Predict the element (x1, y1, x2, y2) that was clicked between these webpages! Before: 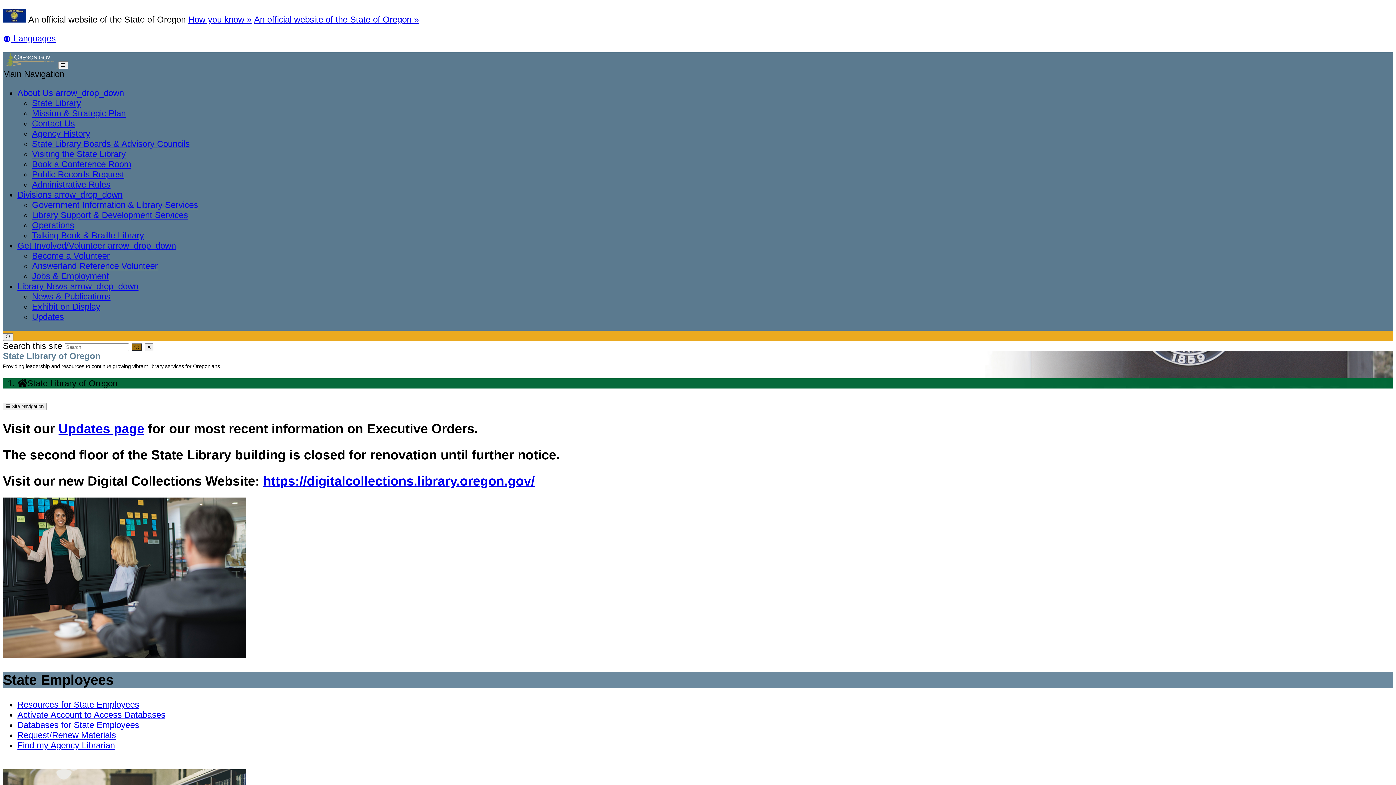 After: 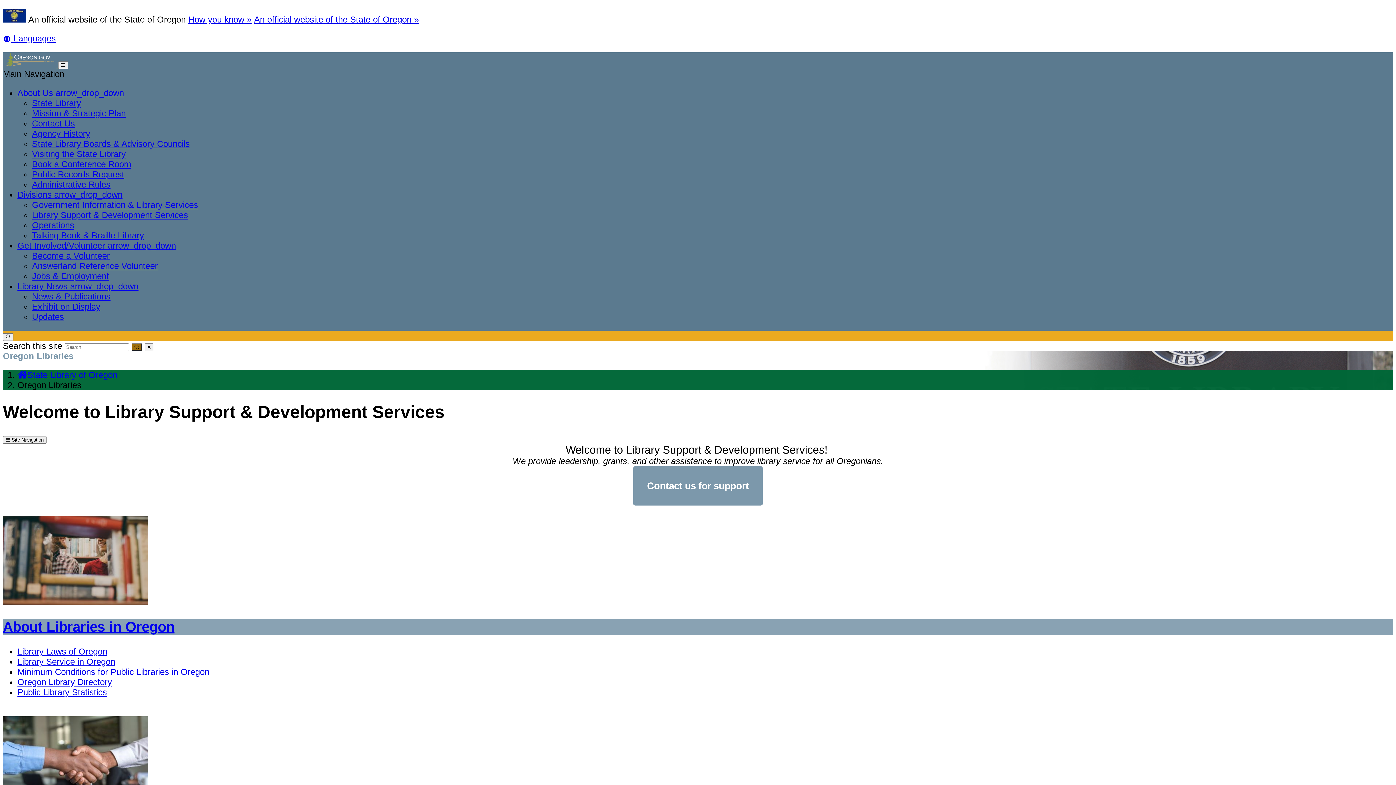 Action: bbox: (32, 210, 188, 220) label: Library Support & Development Services